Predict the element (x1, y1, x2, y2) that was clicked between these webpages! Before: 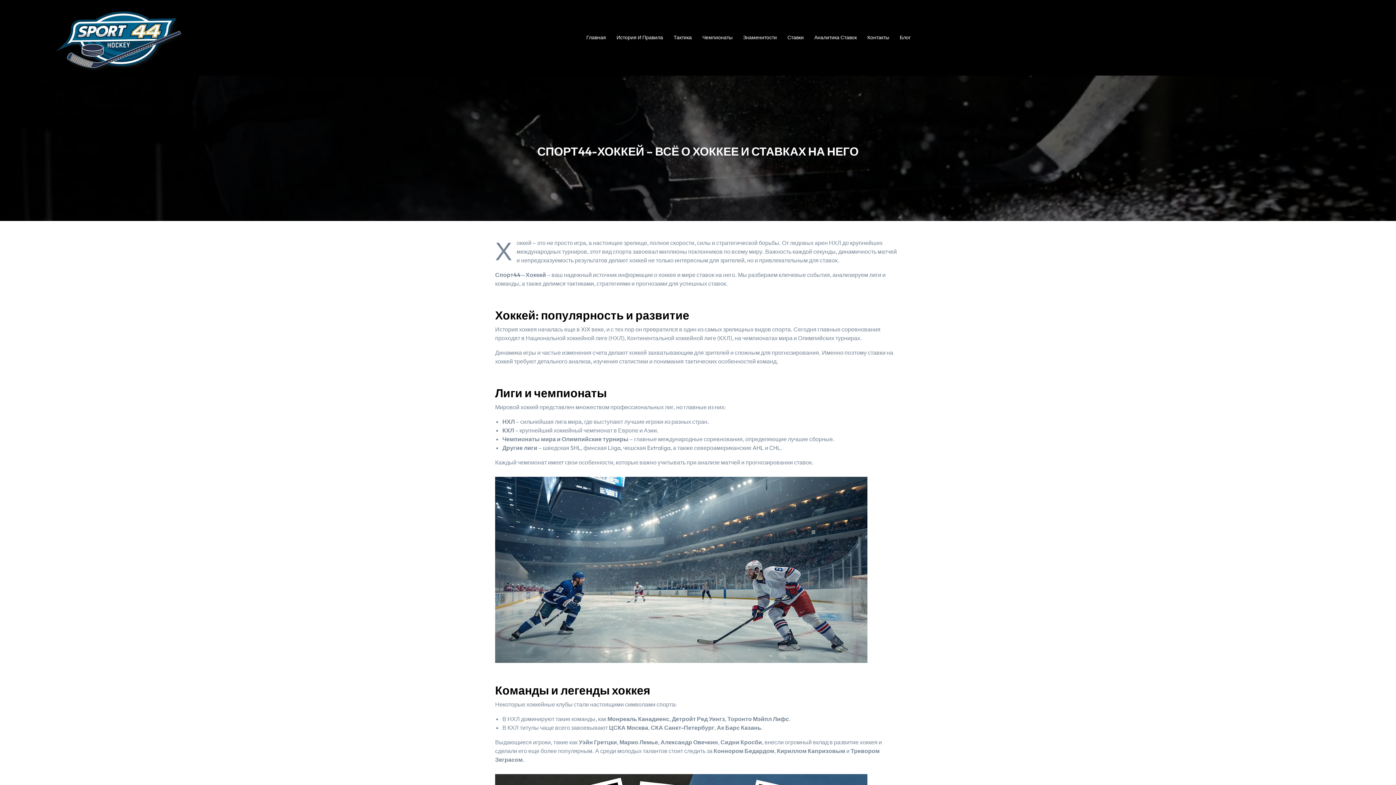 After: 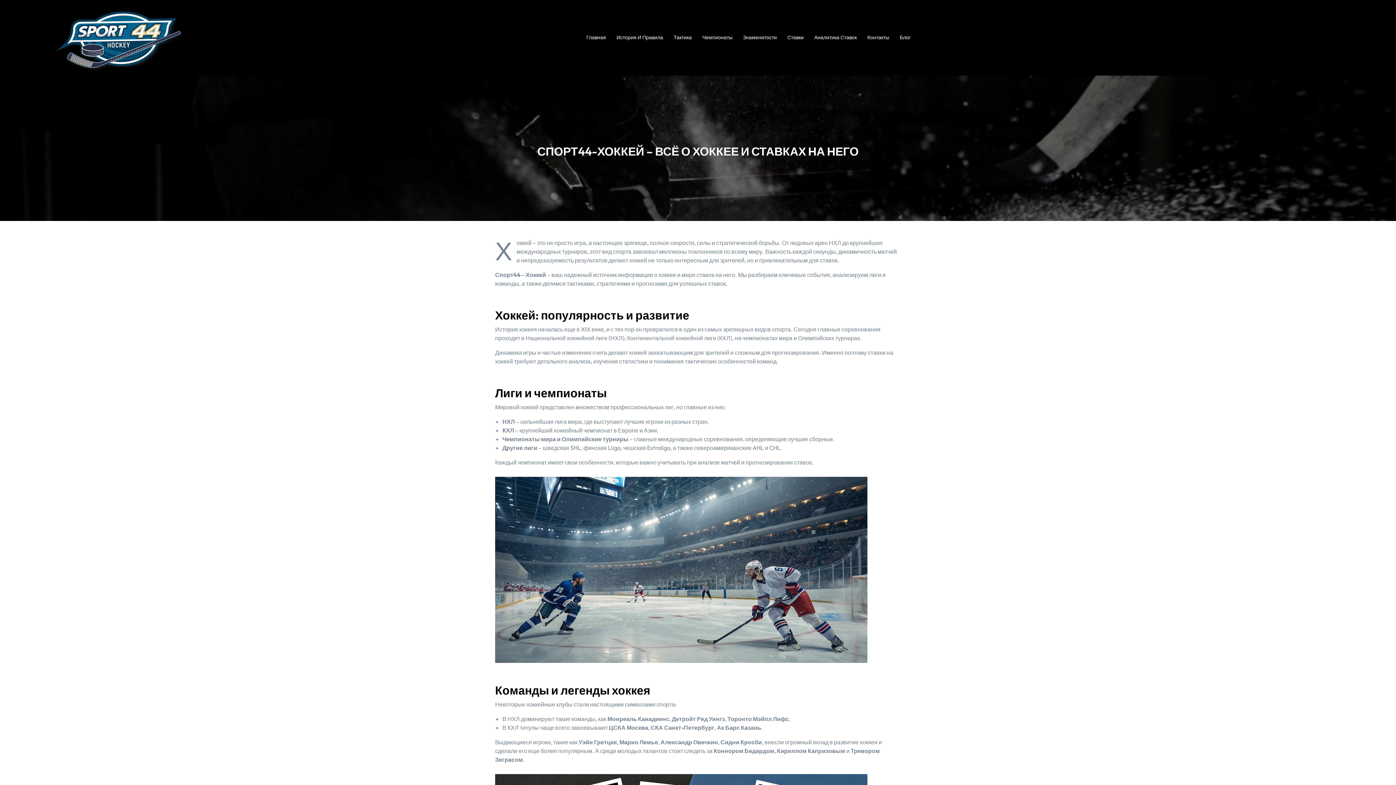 Action: bbox: (50, 2, 182, 72)